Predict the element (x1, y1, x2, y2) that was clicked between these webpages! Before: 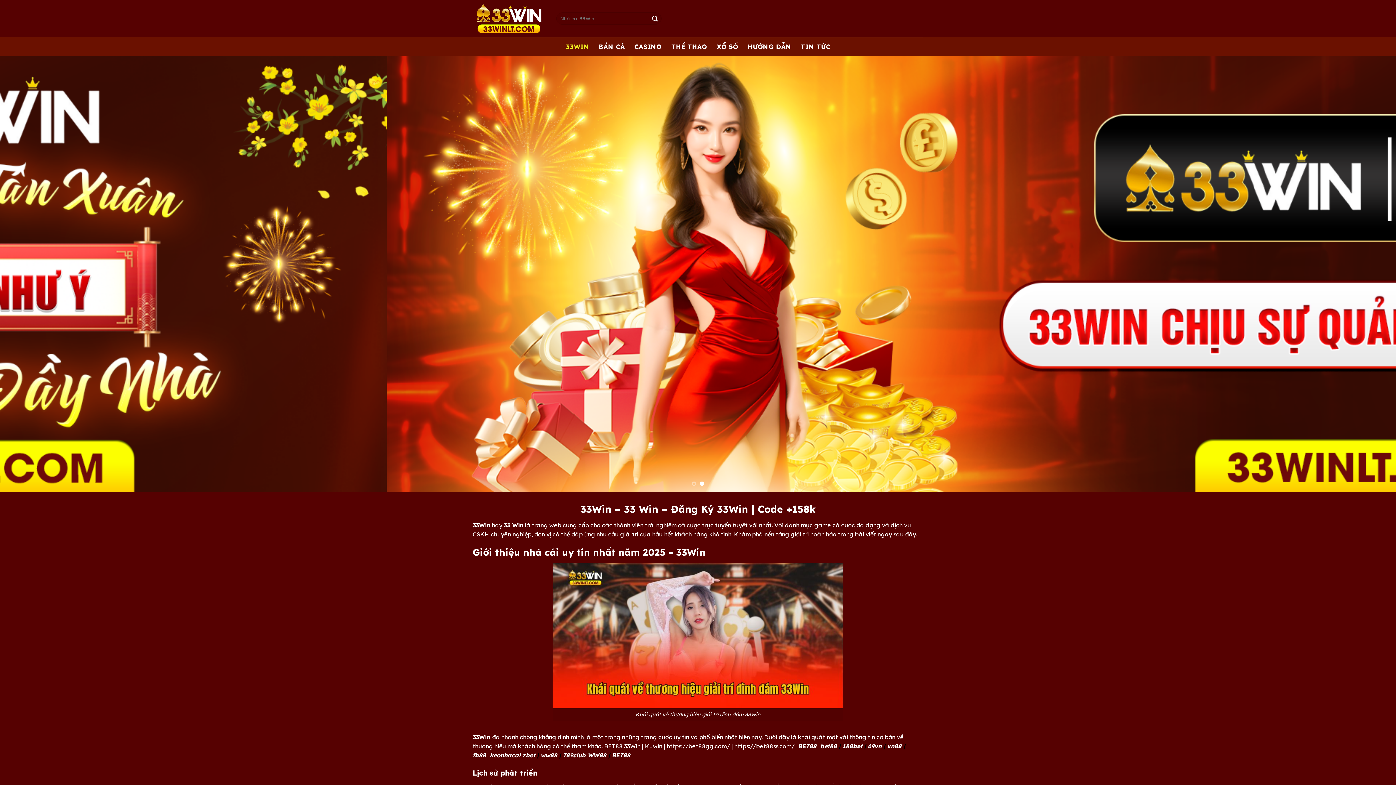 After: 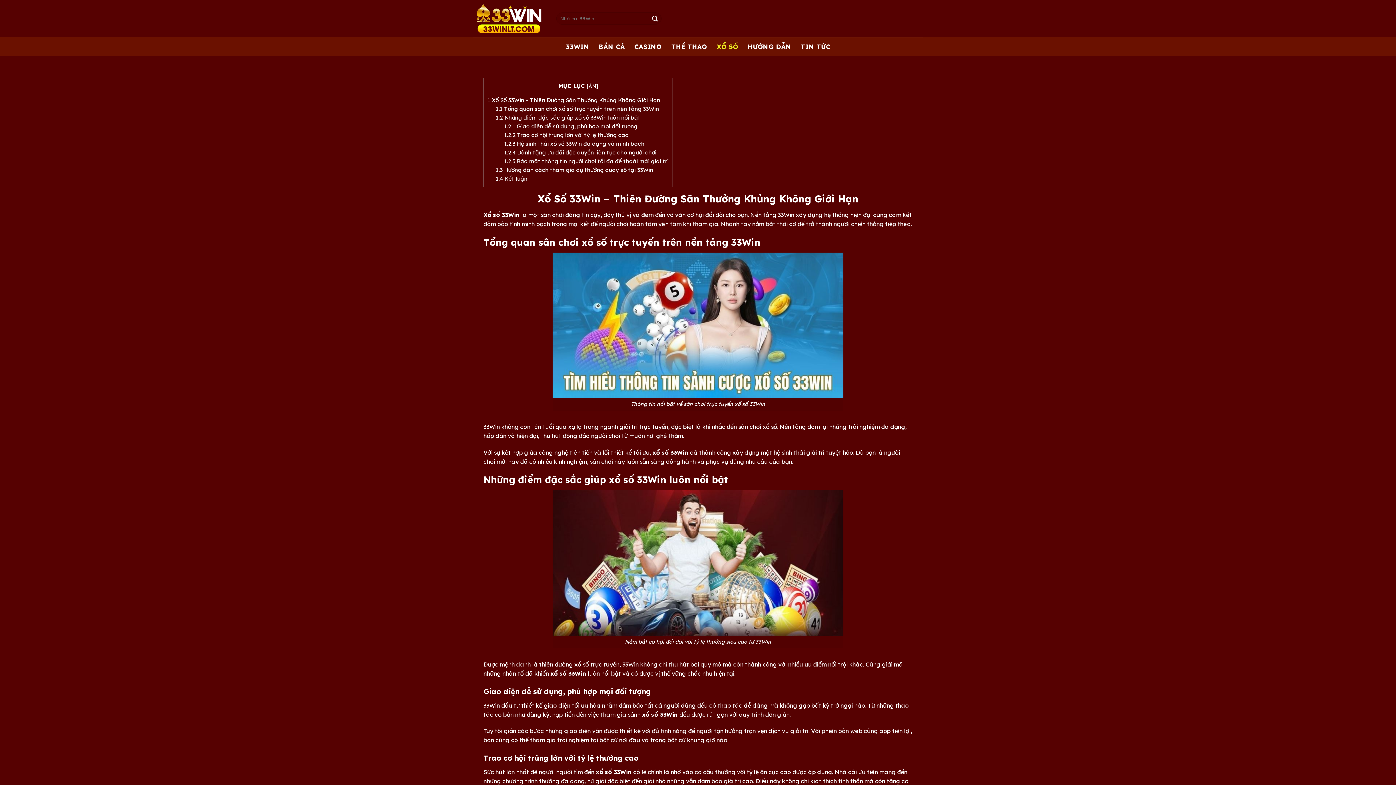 Action: bbox: (716, 37, 738, 55) label: XỔ SỐ